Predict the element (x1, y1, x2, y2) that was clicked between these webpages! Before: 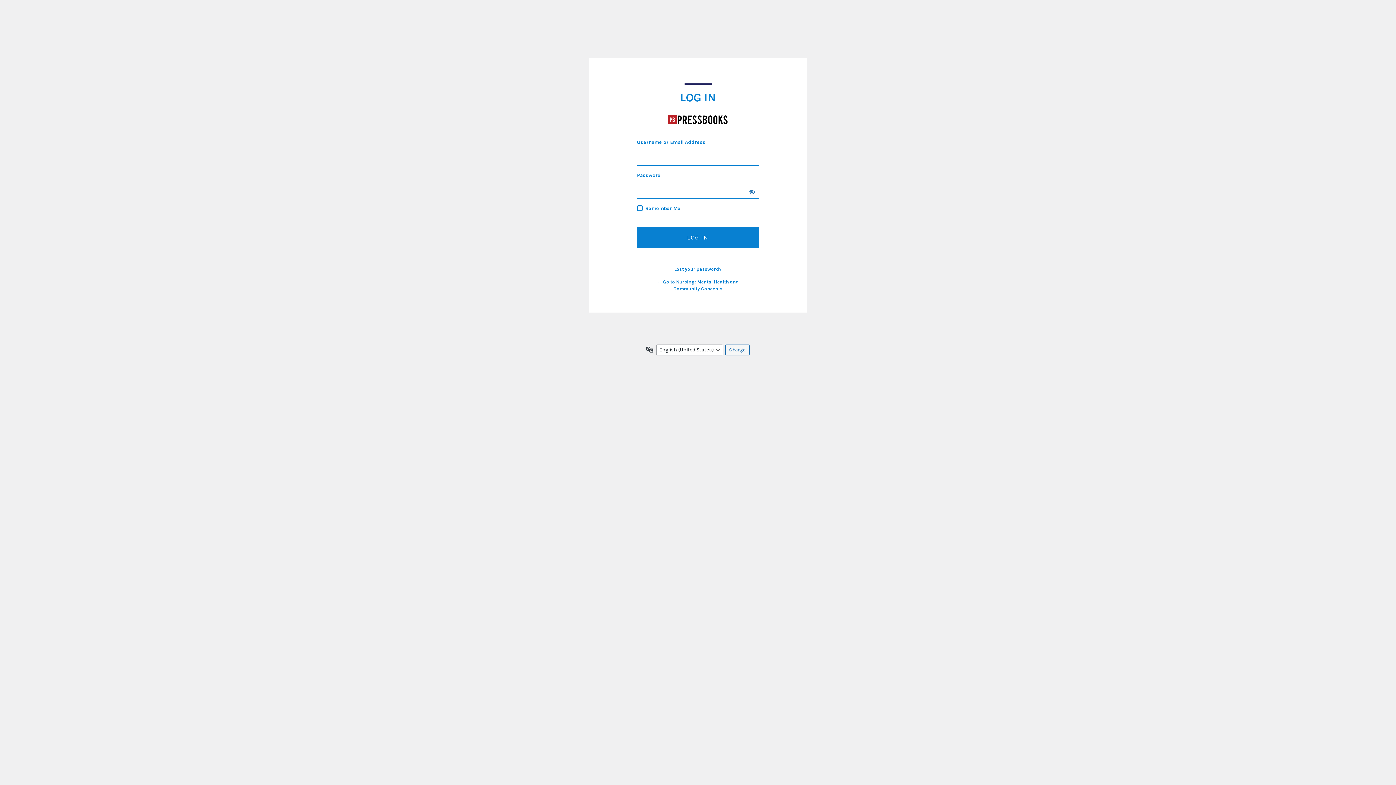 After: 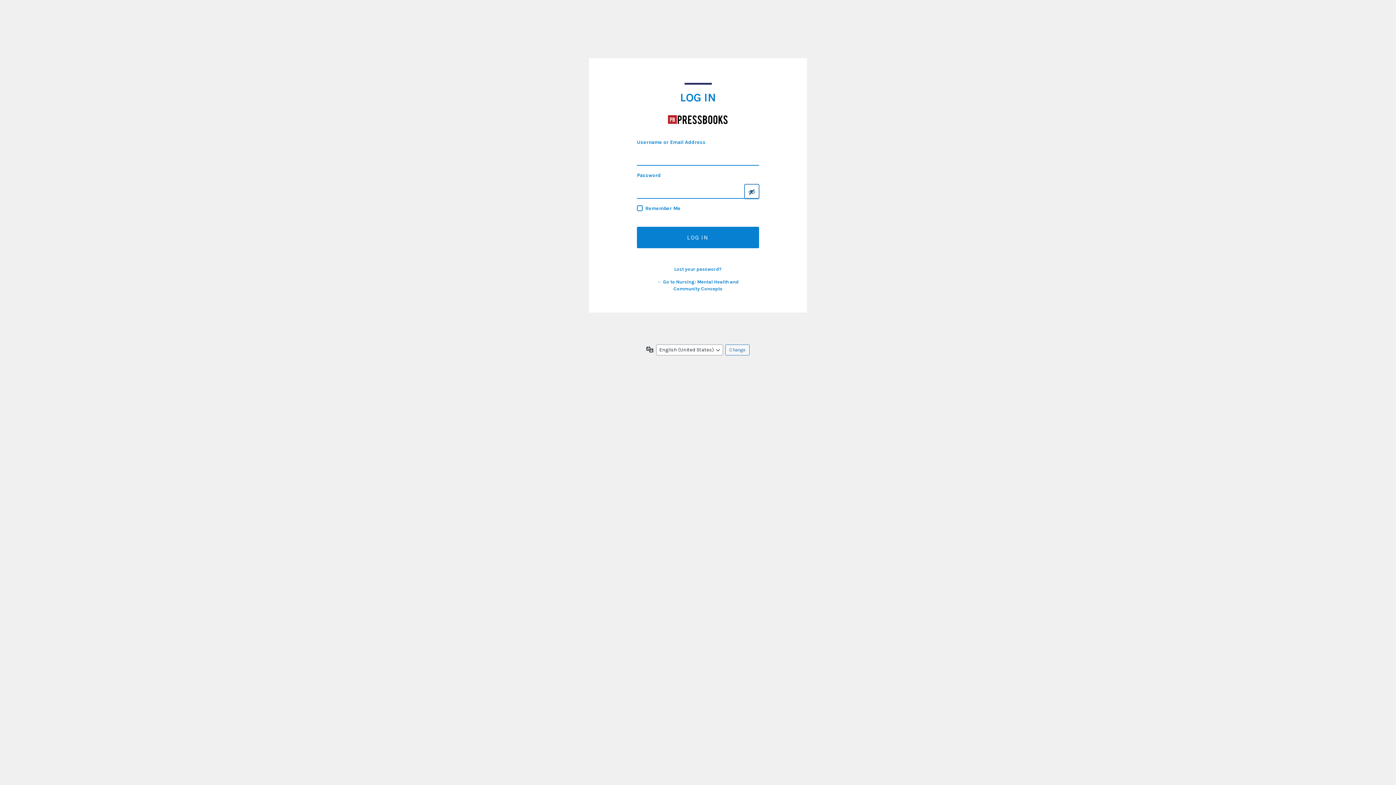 Action: bbox: (744, 184, 759, 198) label: Show password